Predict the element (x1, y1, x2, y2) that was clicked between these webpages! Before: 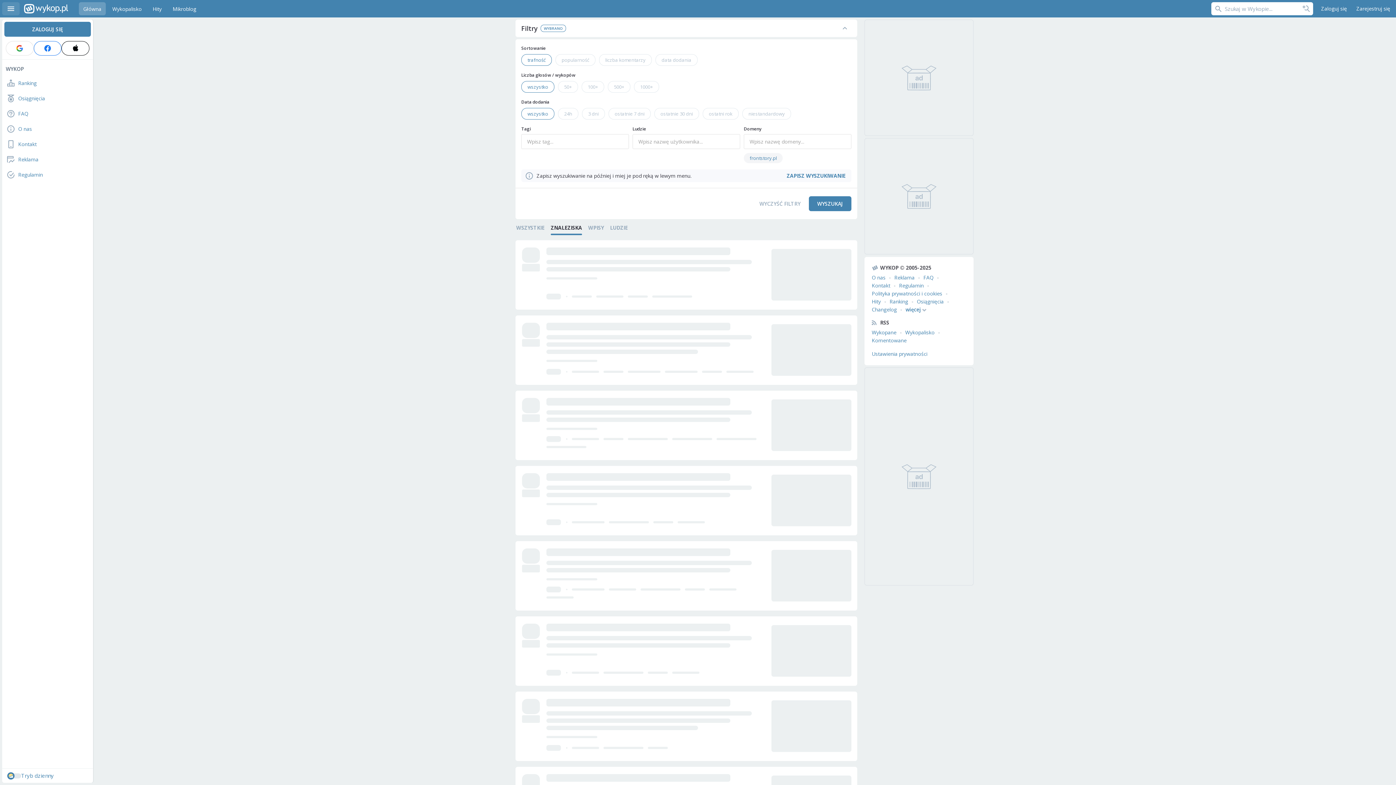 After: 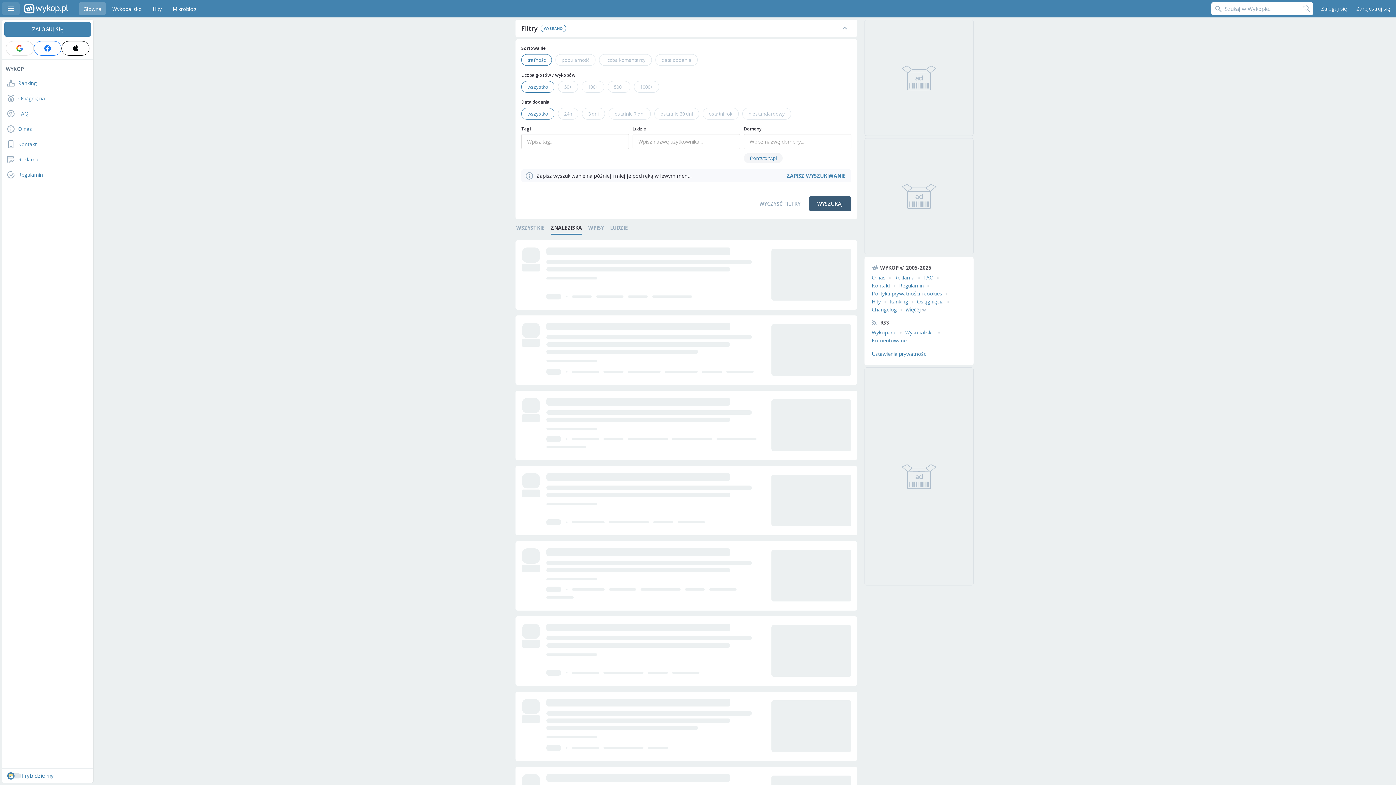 Action: label: WYSZUKAJ bbox: (809, 196, 851, 211)